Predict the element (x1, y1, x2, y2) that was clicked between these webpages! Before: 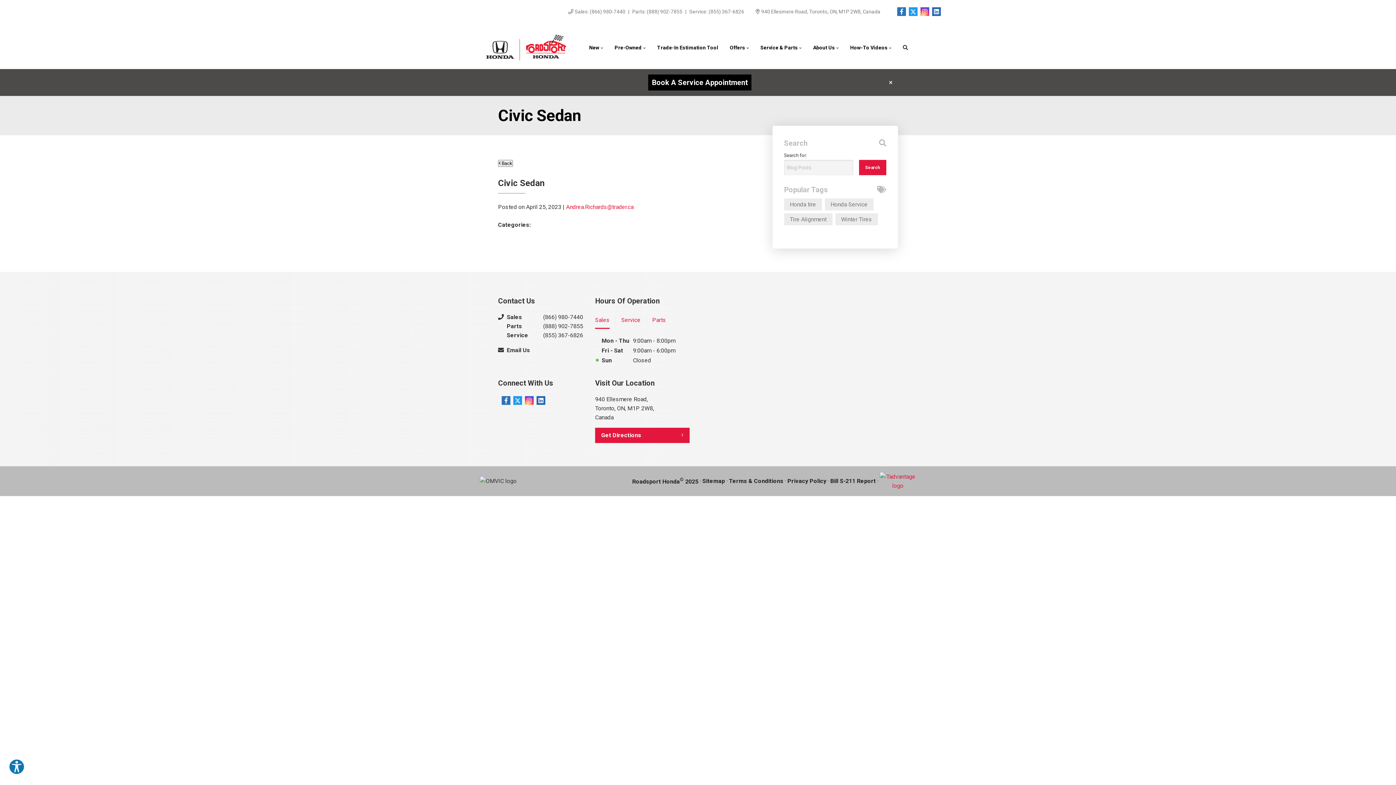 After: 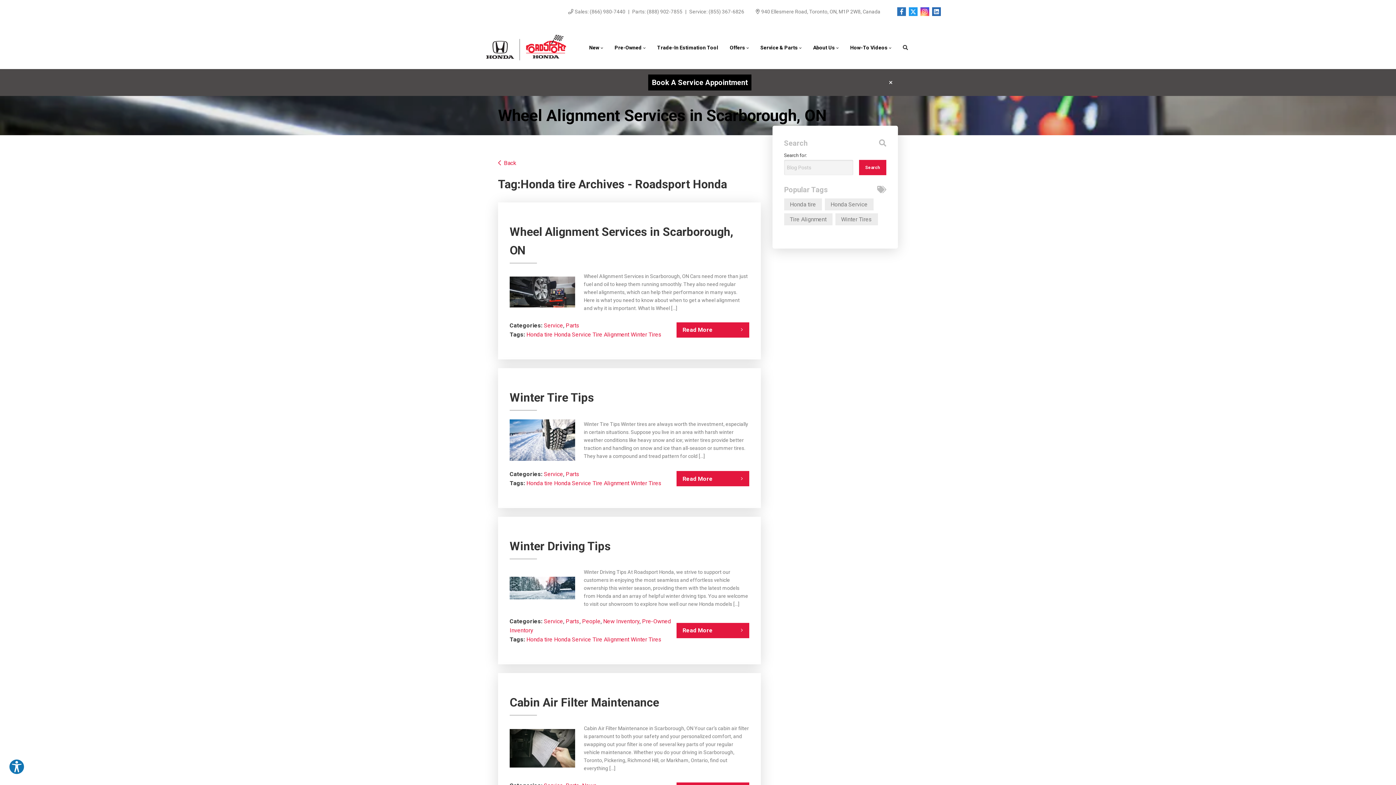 Action: label: Honda tire bbox: (784, 198, 822, 210)